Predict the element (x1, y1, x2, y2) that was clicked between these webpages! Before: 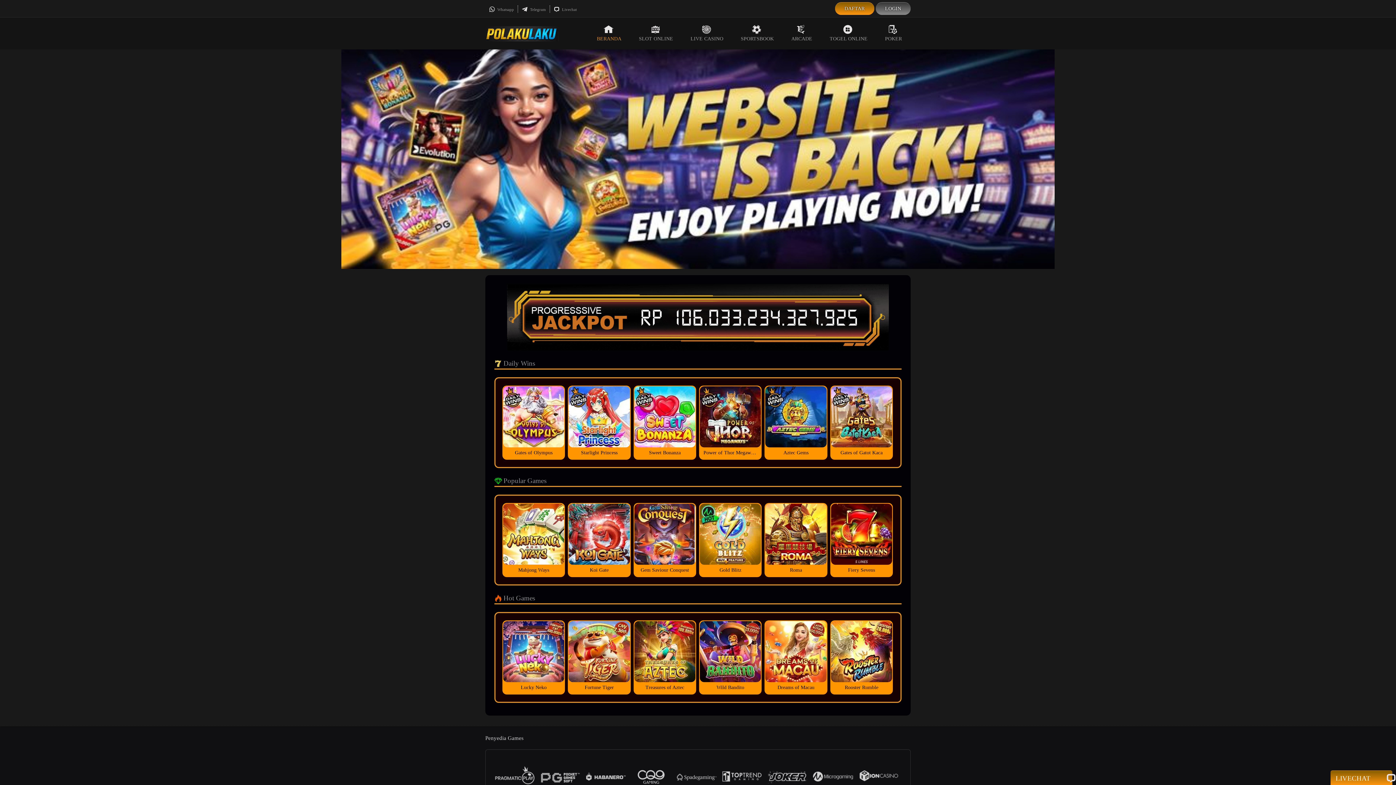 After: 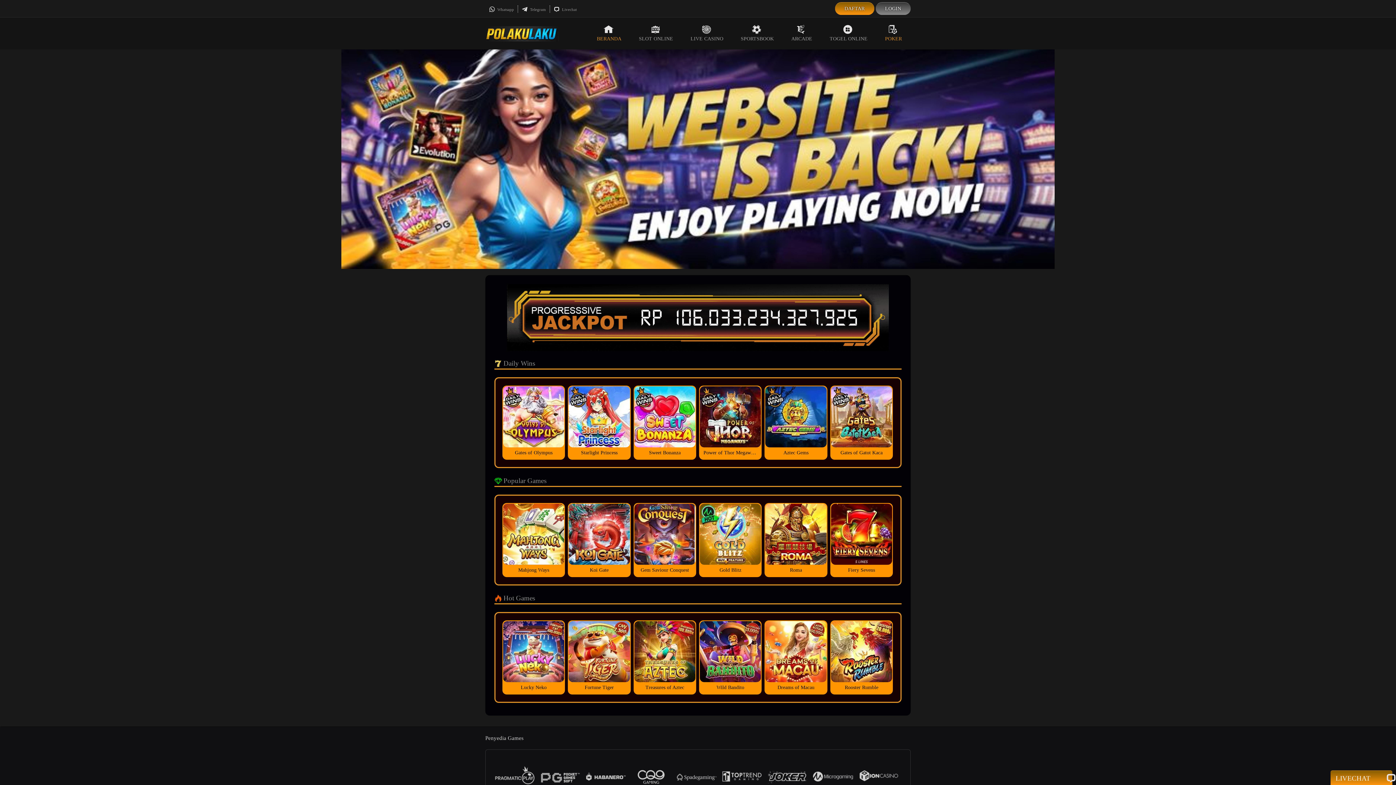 Action: bbox: (876, 17, 910, 49) label: POKER